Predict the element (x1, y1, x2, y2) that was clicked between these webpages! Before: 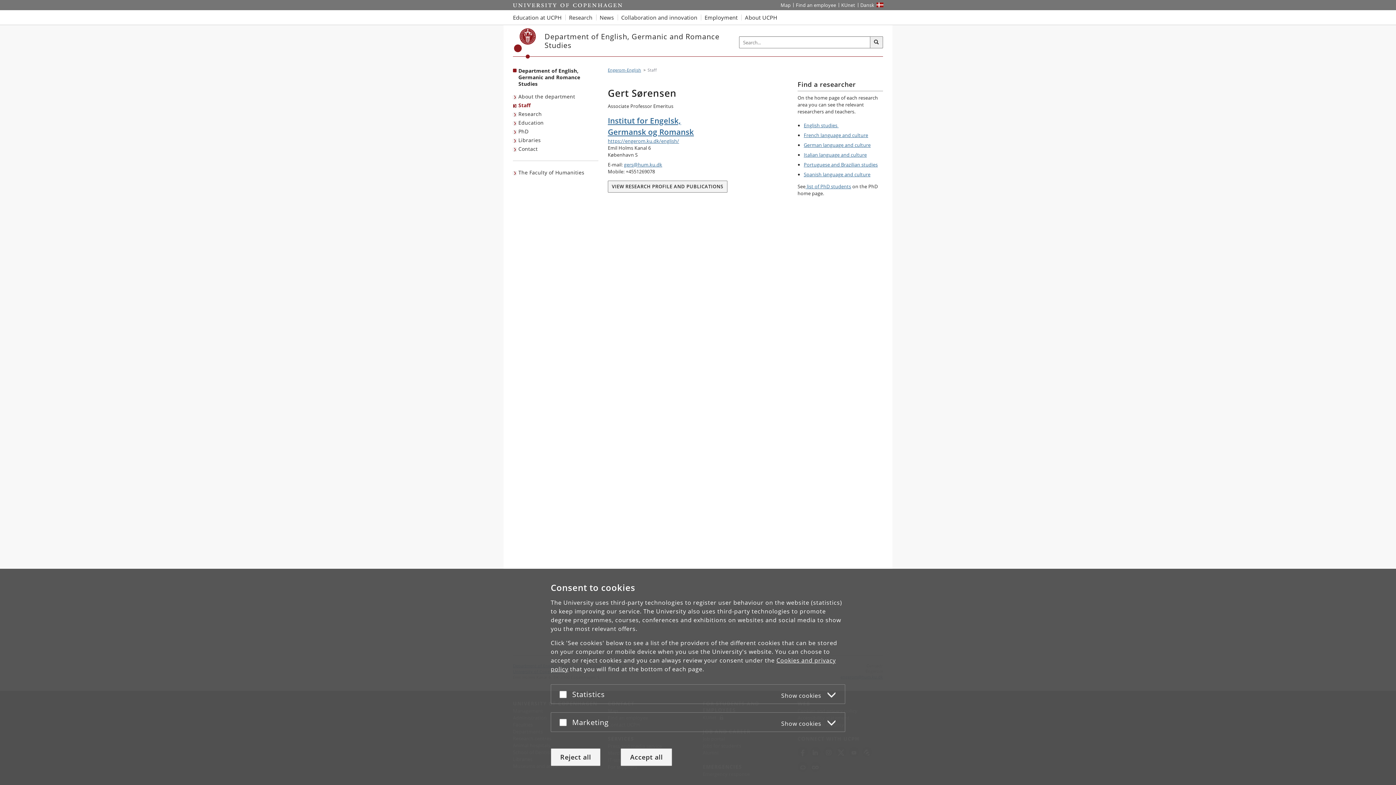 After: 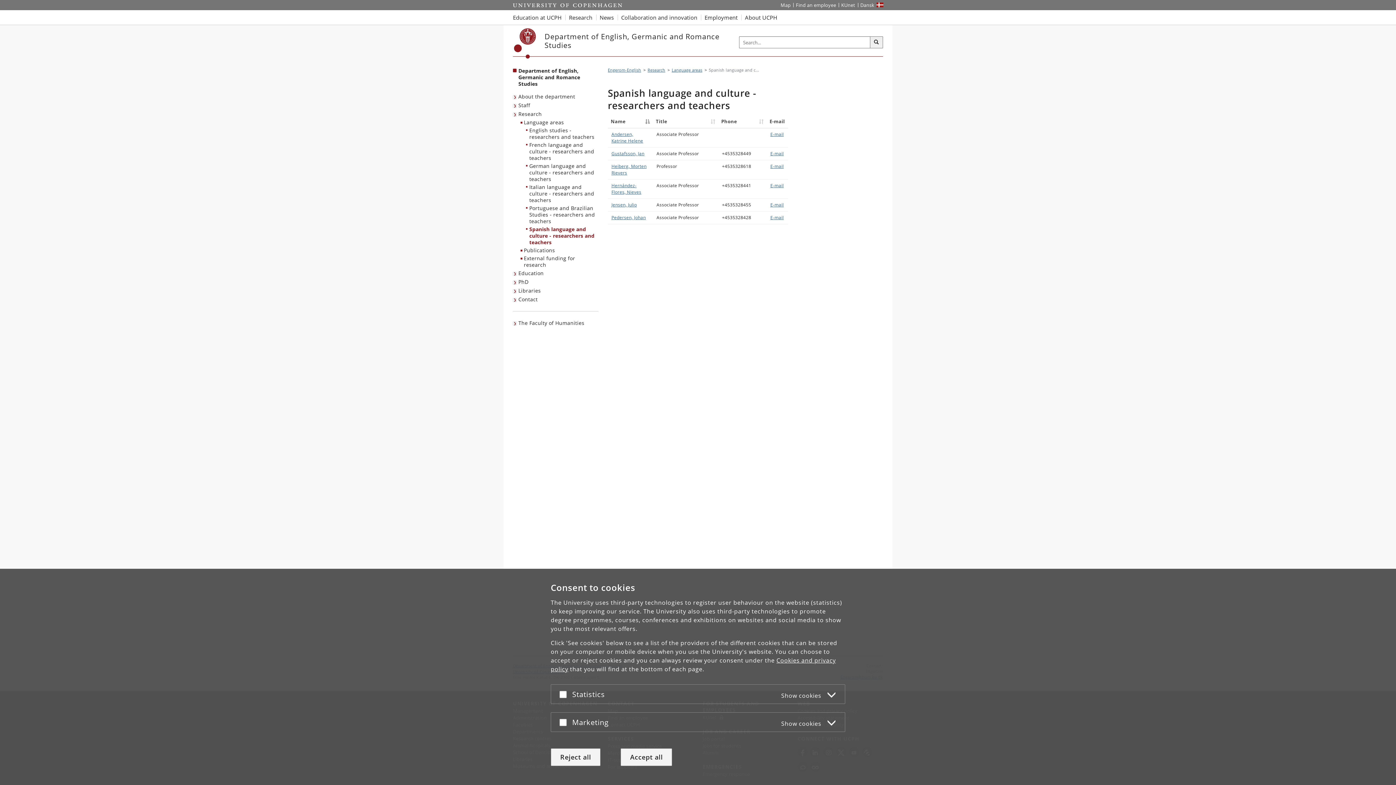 Action: label: Spanish language and culture bbox: (804, 171, 870, 177)